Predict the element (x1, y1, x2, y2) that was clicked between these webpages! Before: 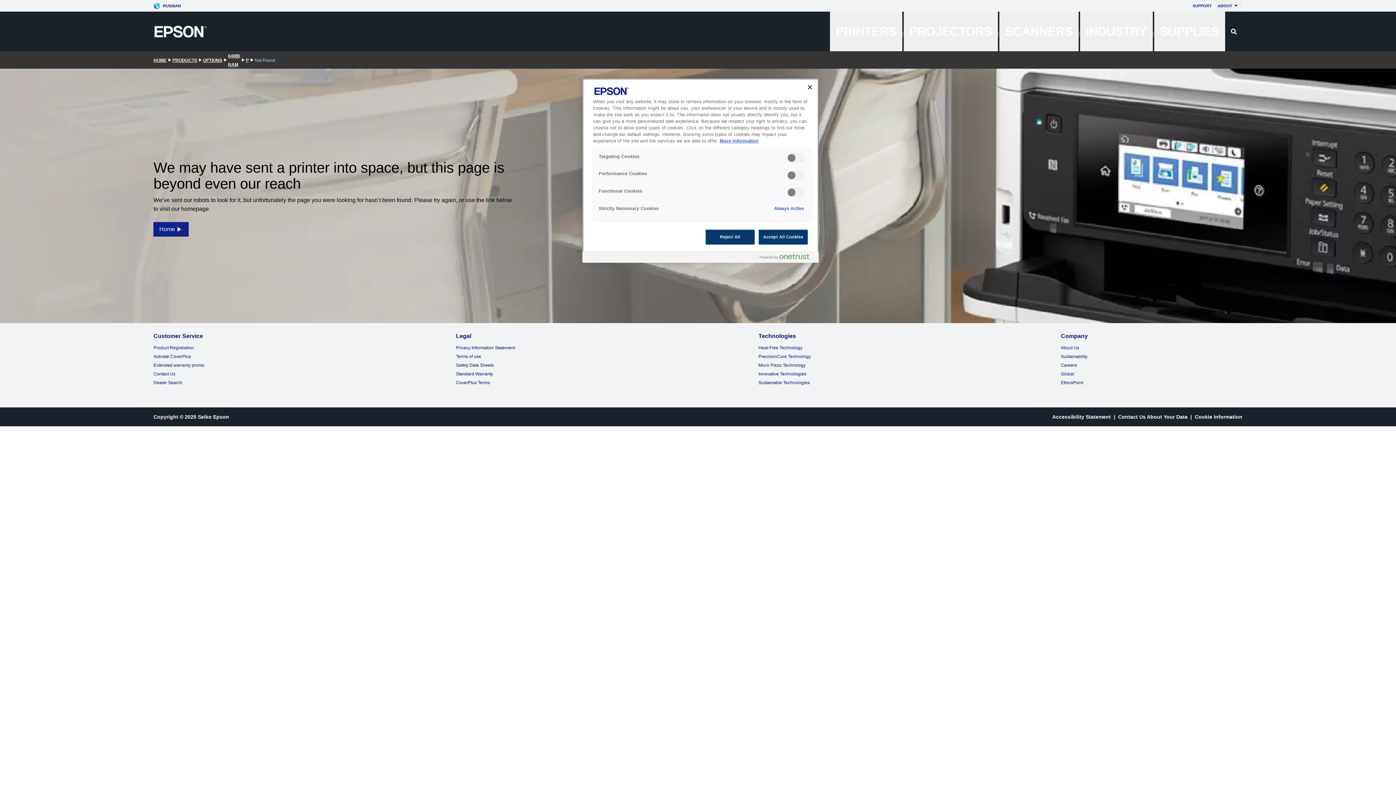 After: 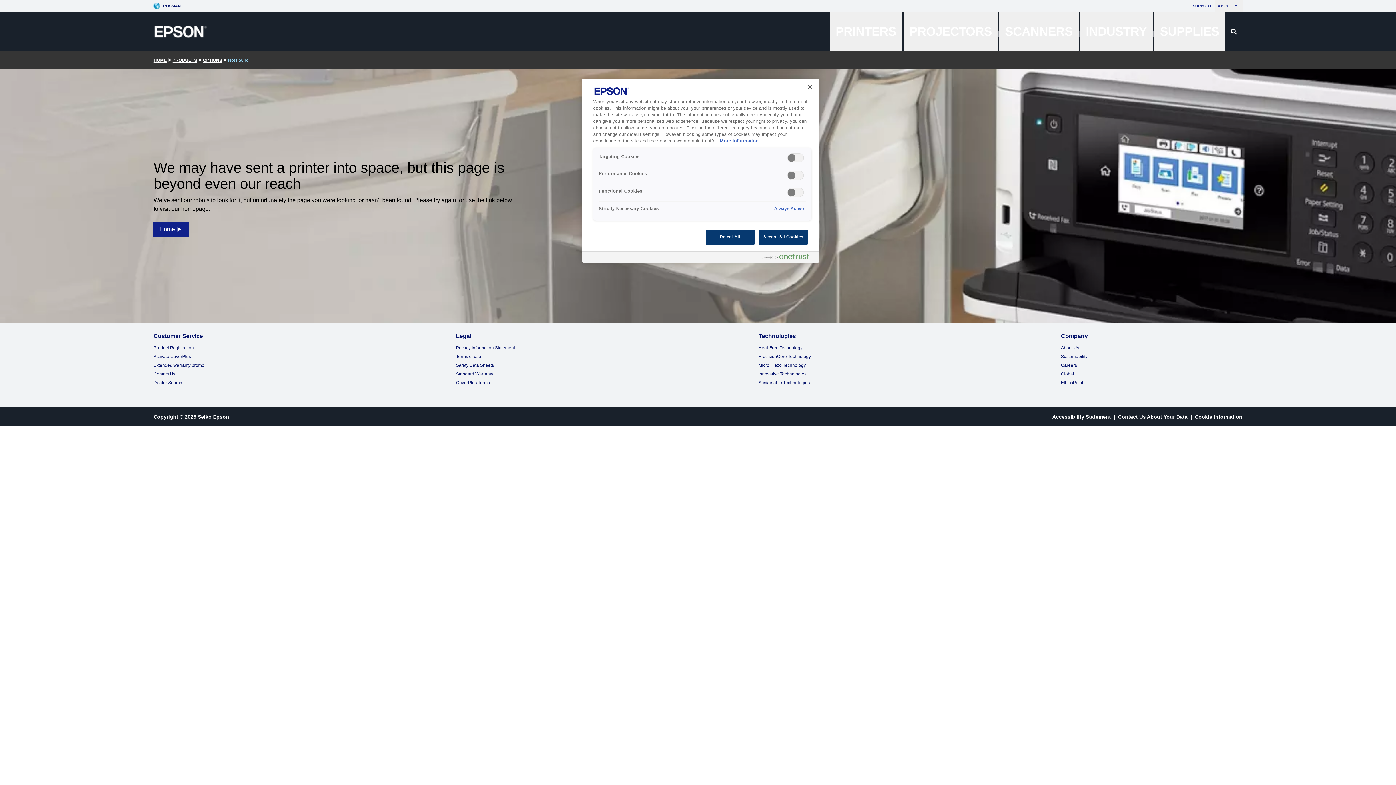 Action: label: P bbox: (245, 56, 248, 62)